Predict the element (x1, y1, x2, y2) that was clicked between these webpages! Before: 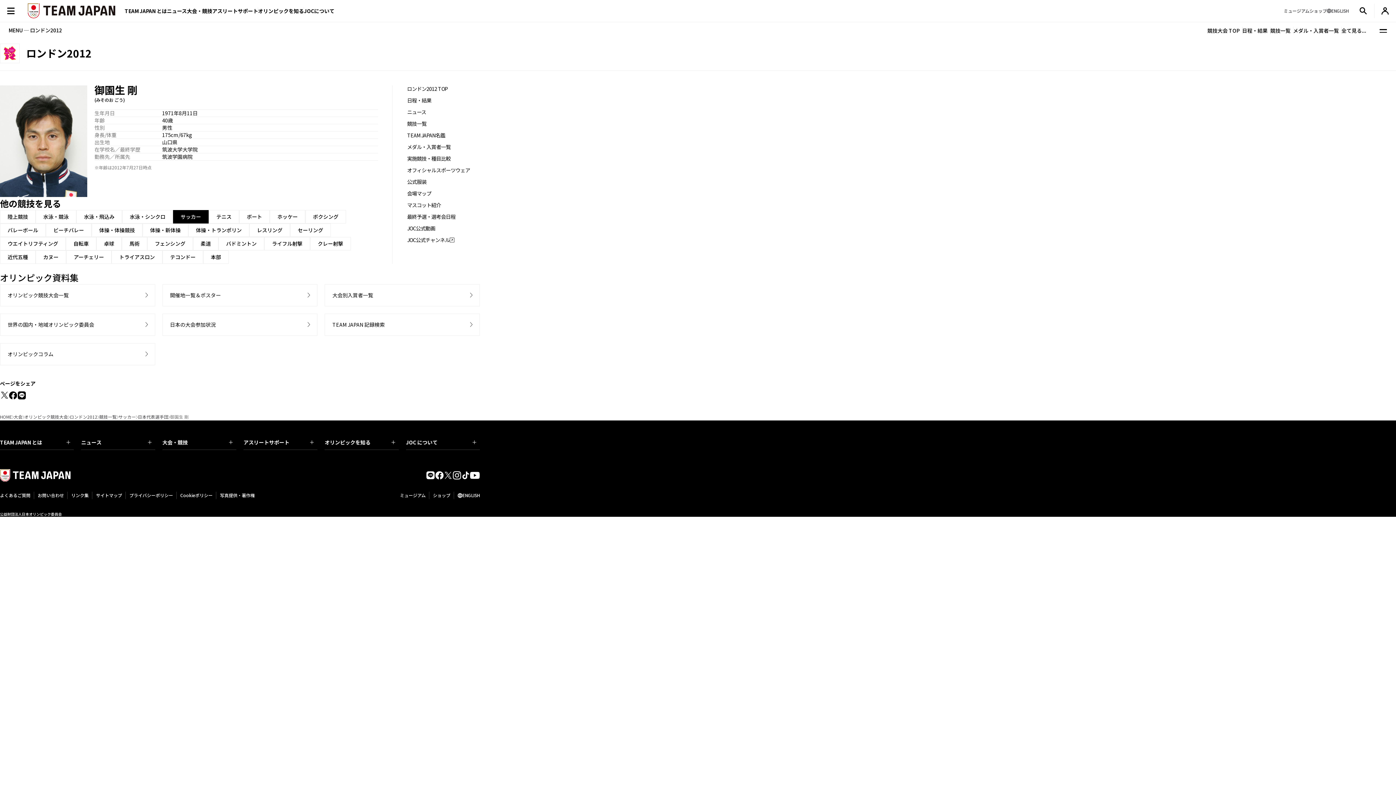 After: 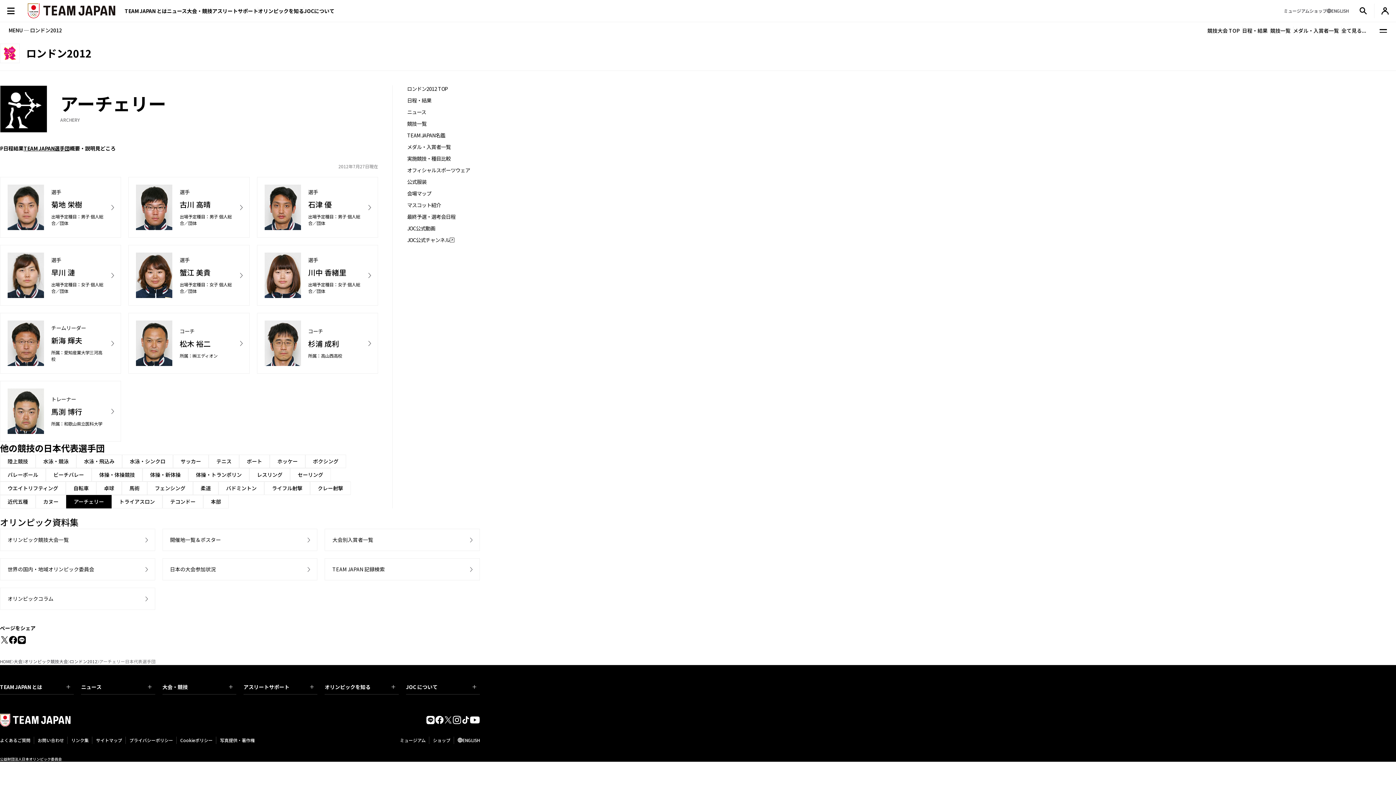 Action: label: アーチェリー bbox: (66, 250, 111, 263)